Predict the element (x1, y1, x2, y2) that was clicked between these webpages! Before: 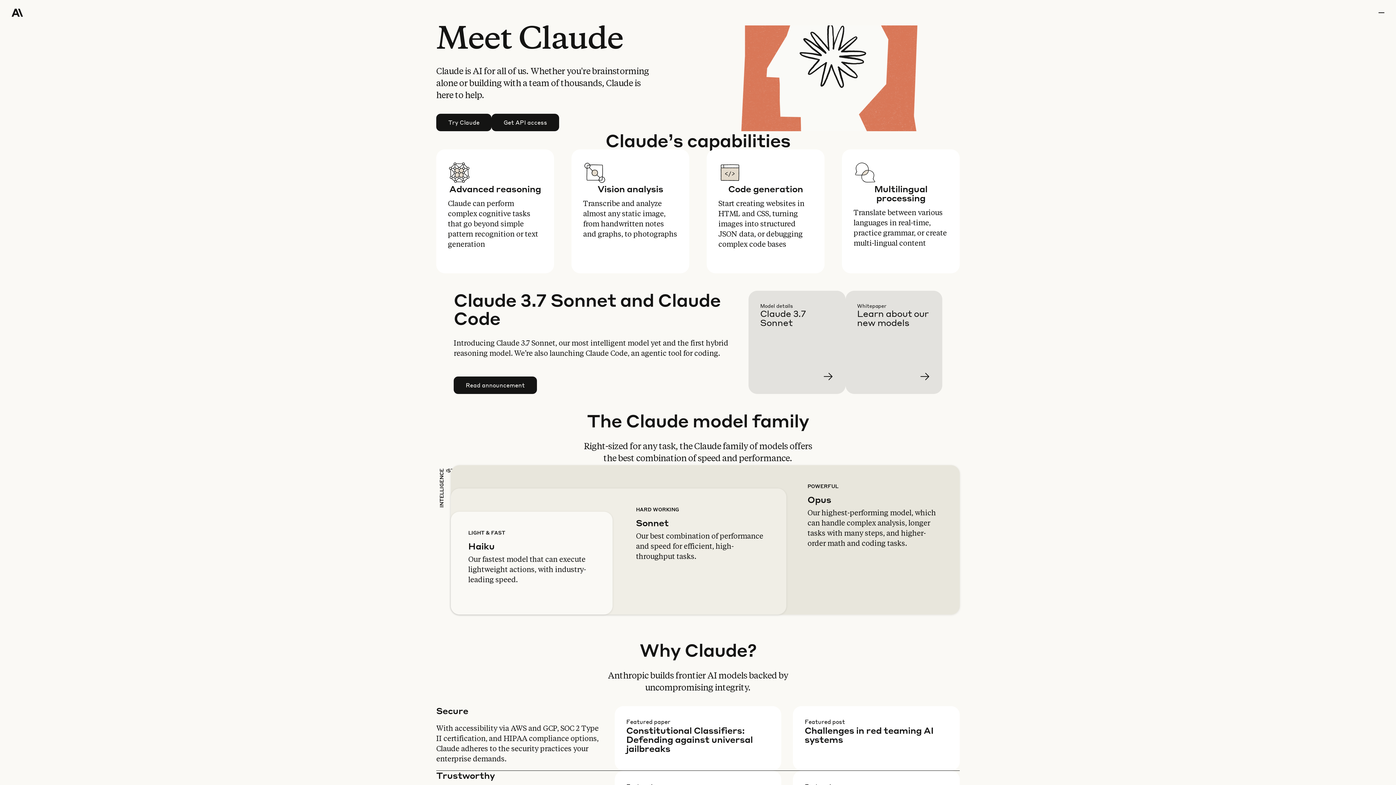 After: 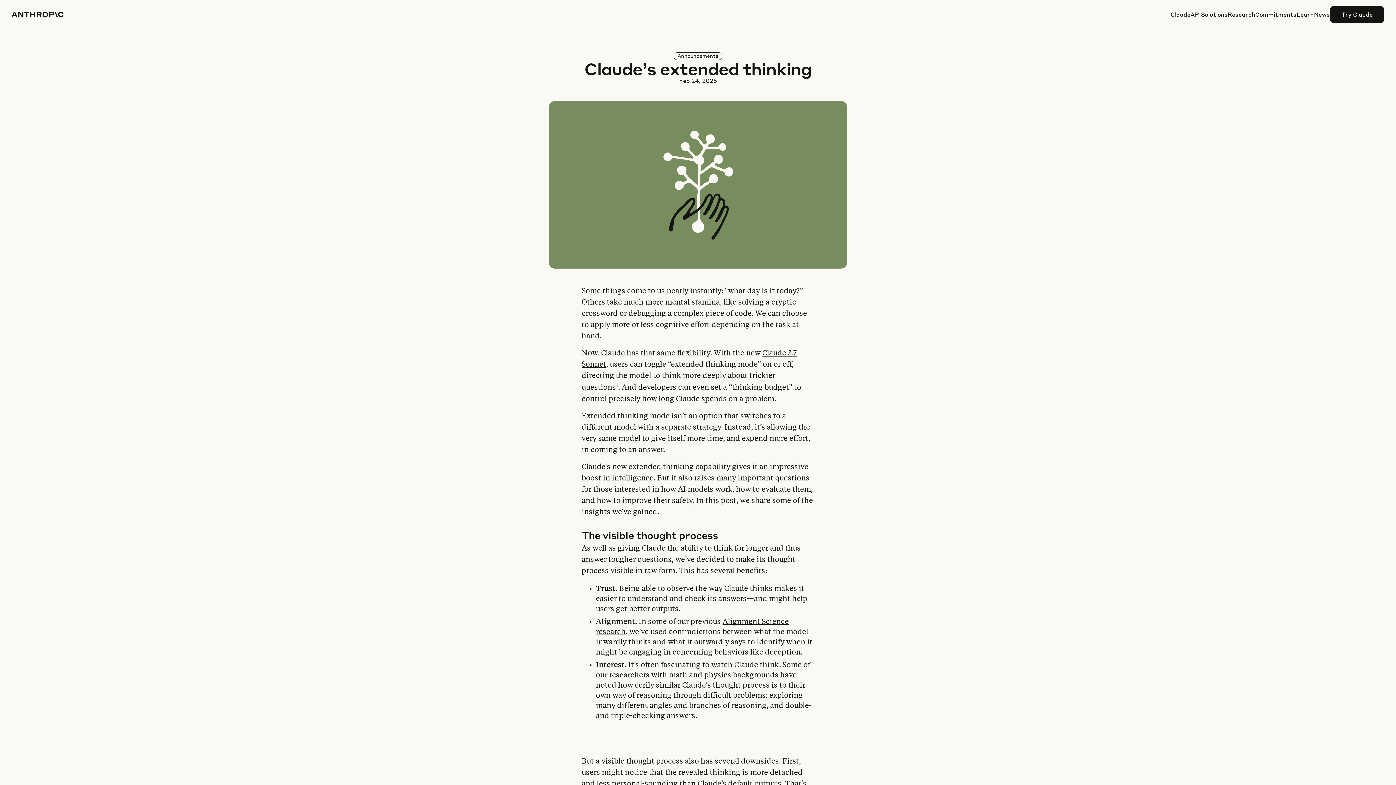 Action: bbox: (857, 302, 954, 405) label: Learn more